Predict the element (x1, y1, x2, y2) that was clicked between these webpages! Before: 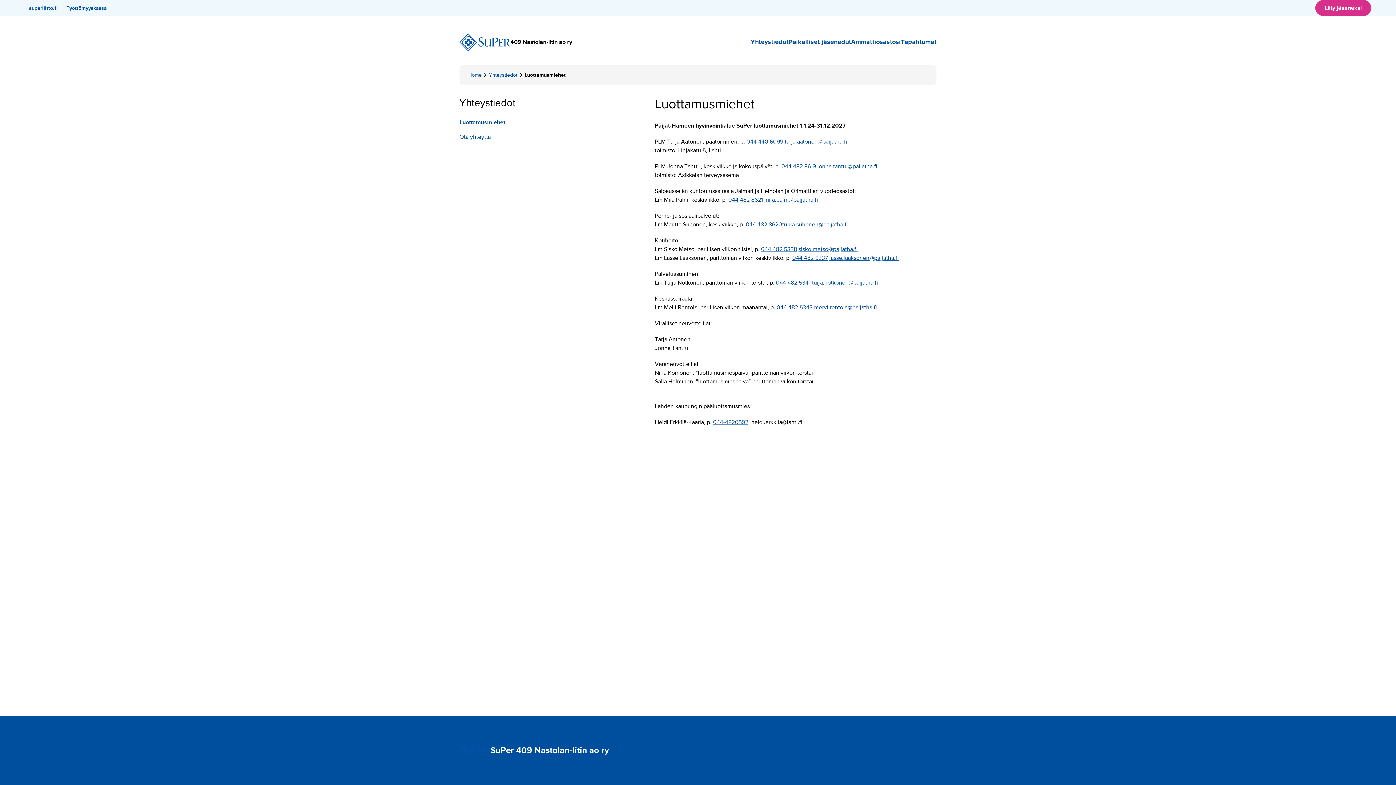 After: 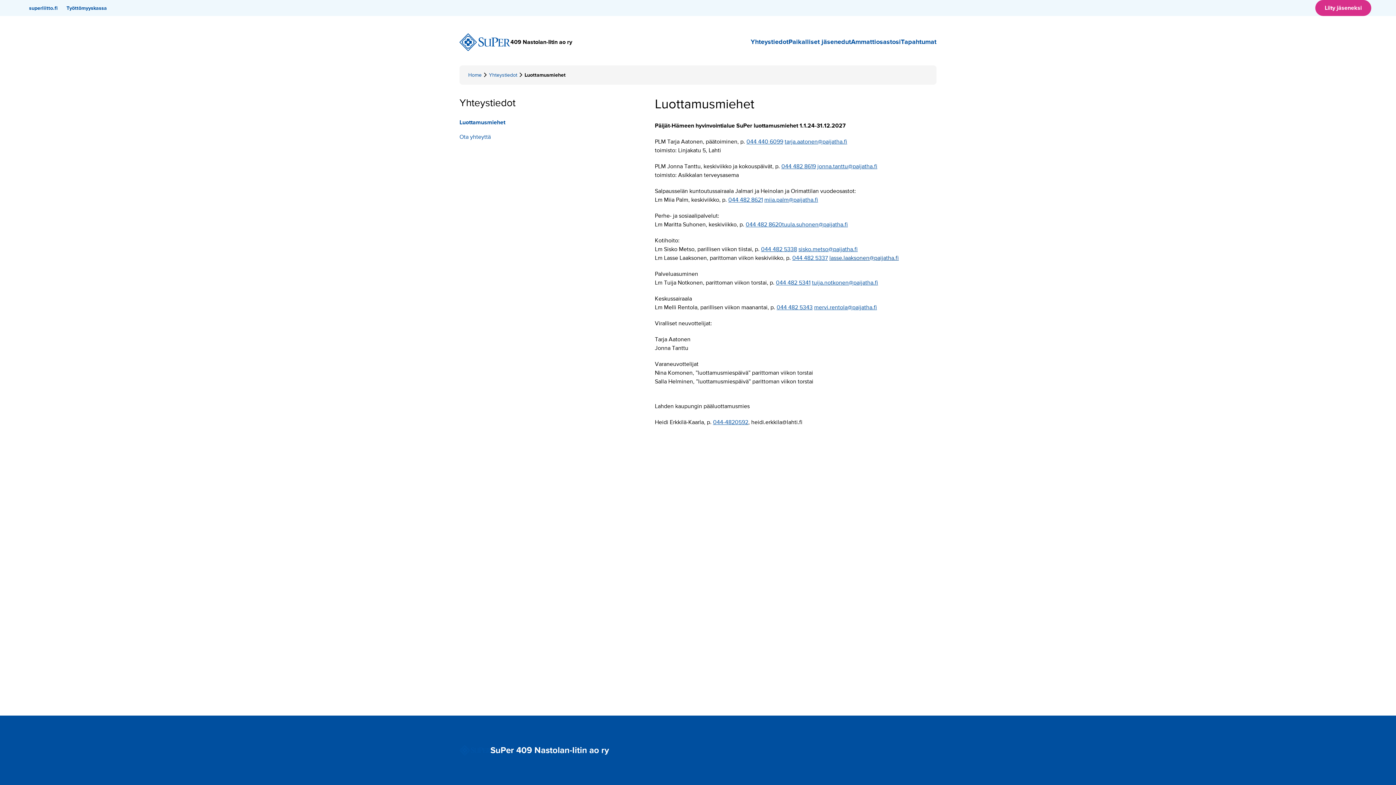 Action: label: lasse.laaksonen@paijatha.fi bbox: (829, 254, 899, 261)